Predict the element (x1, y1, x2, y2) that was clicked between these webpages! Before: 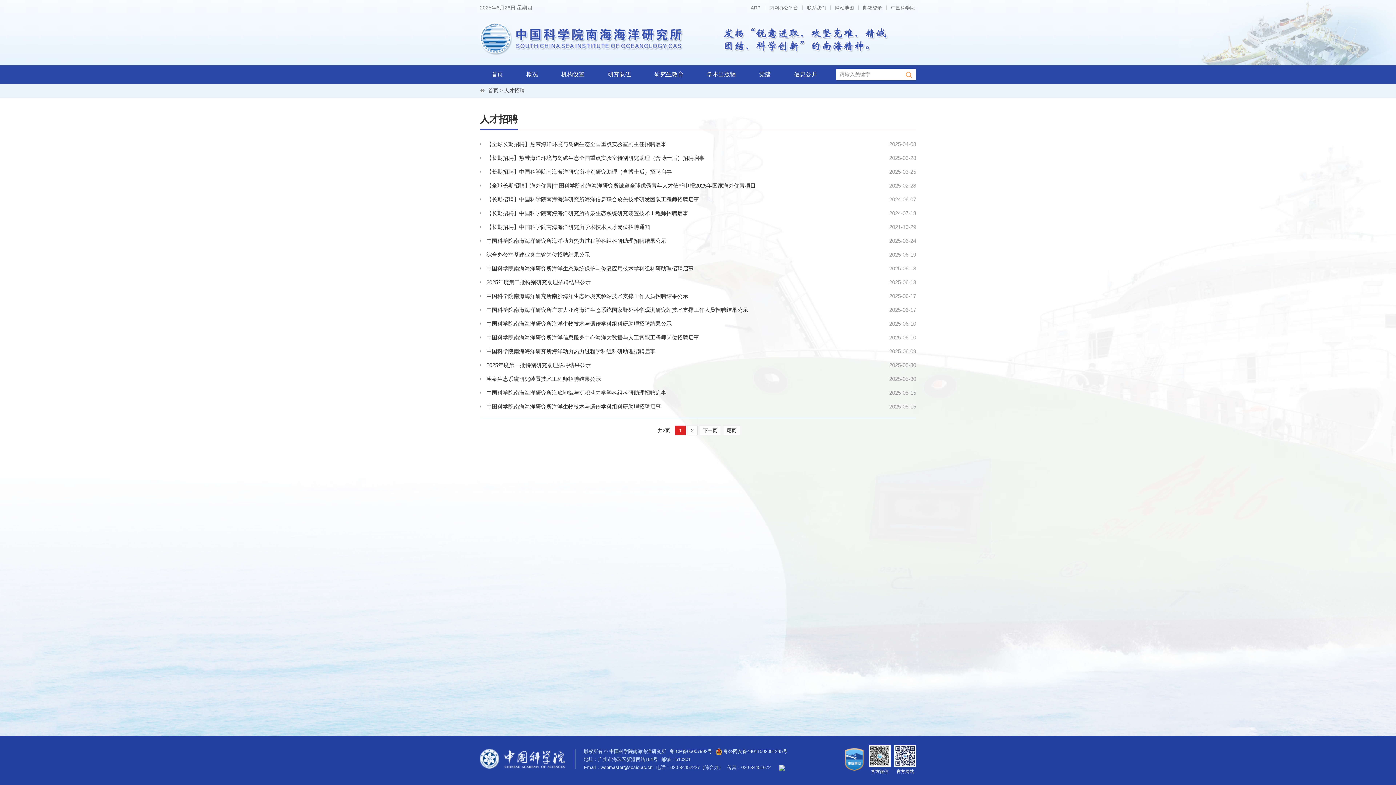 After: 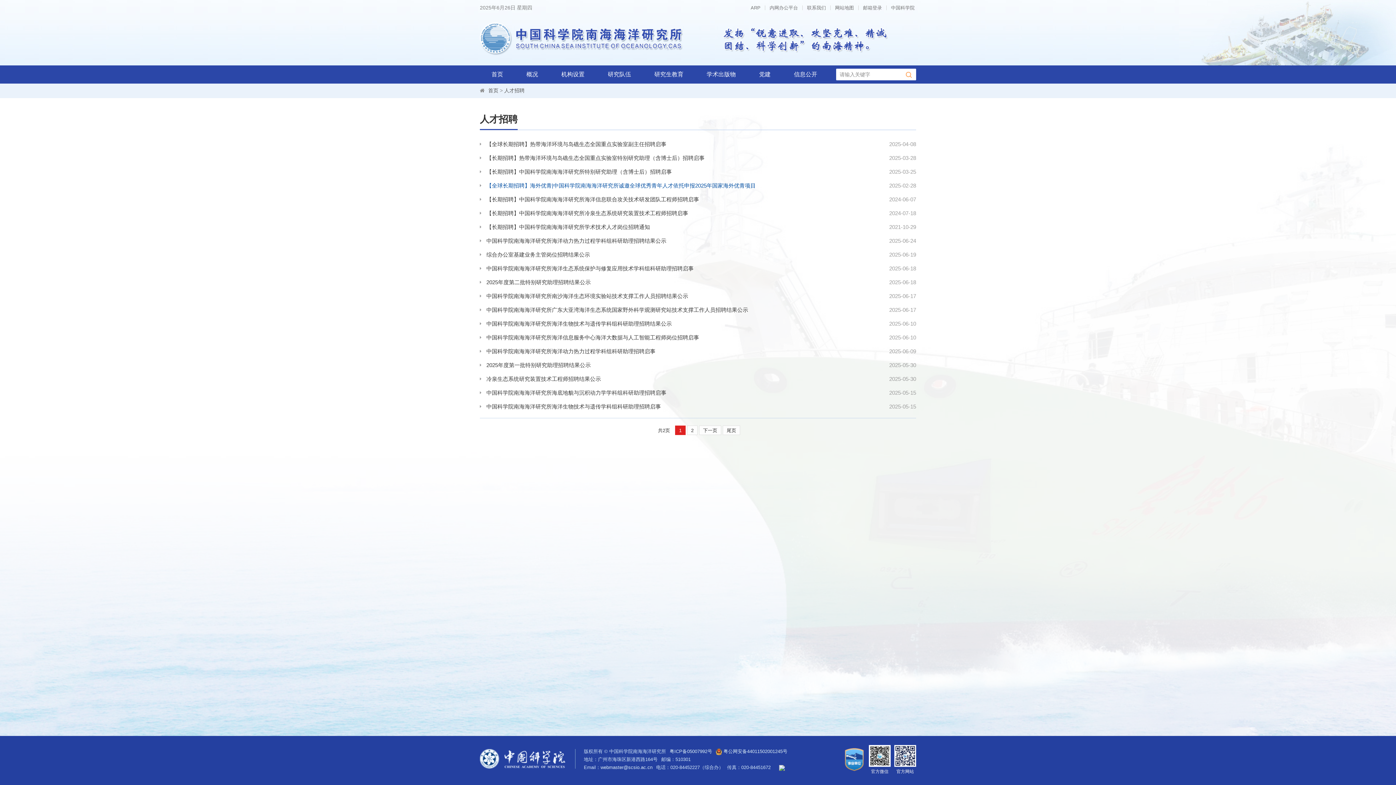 Action: bbox: (480, 181, 756, 189) label: 【全球长期招聘】海外优青|中国科学院南海海洋研究所诚邀全球优秀青年人才依托申报2025年国家海外优青项目